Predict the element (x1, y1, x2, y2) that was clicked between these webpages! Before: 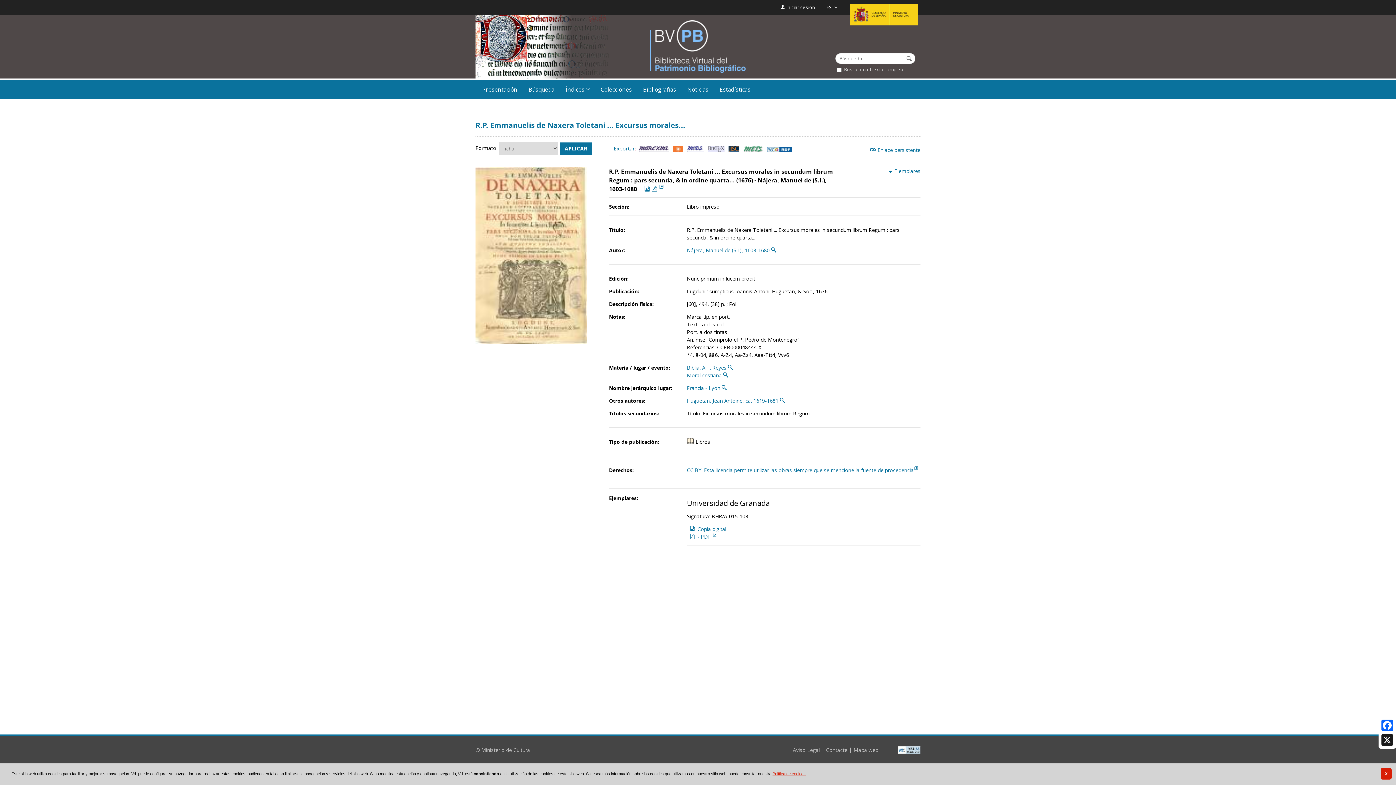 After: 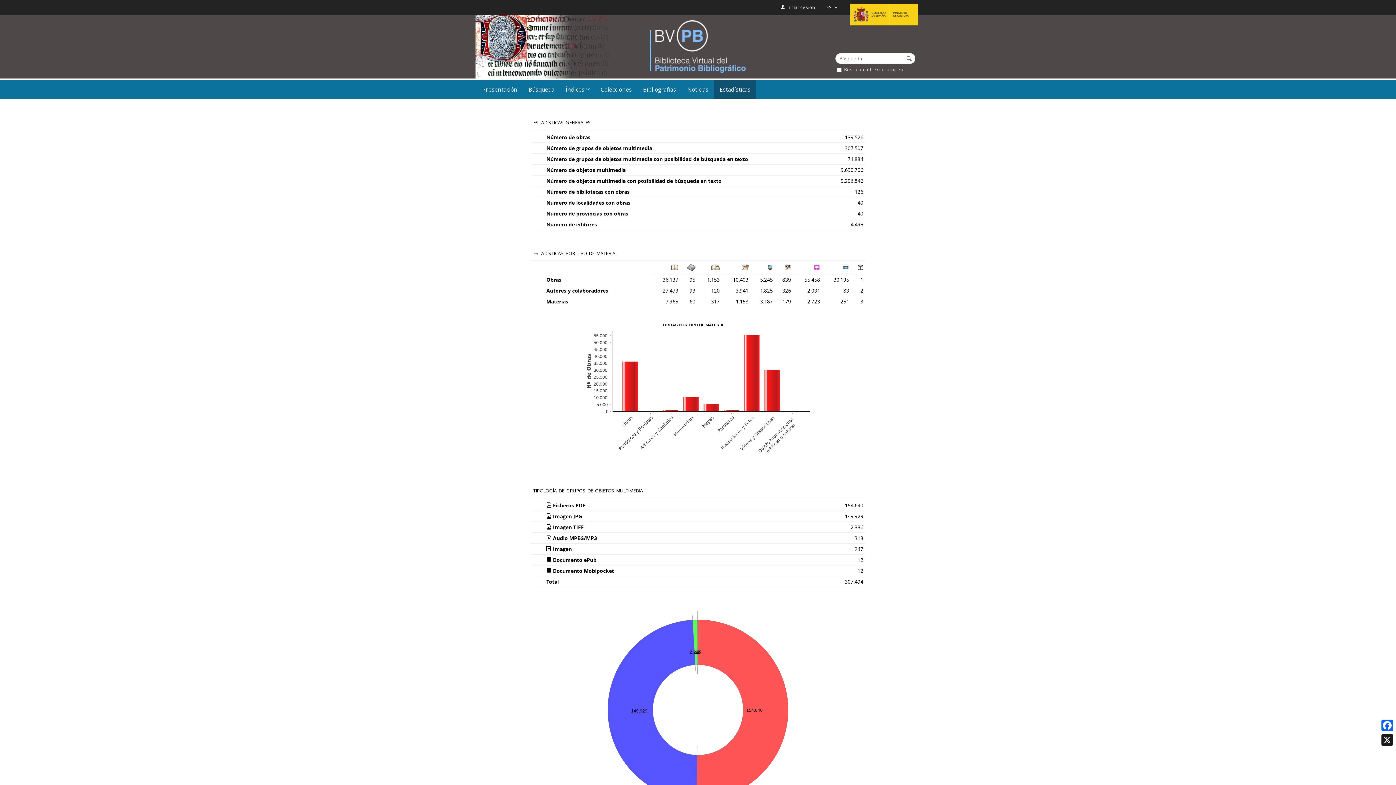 Action: label: Estadísticas bbox: (714, 80, 756, 99)